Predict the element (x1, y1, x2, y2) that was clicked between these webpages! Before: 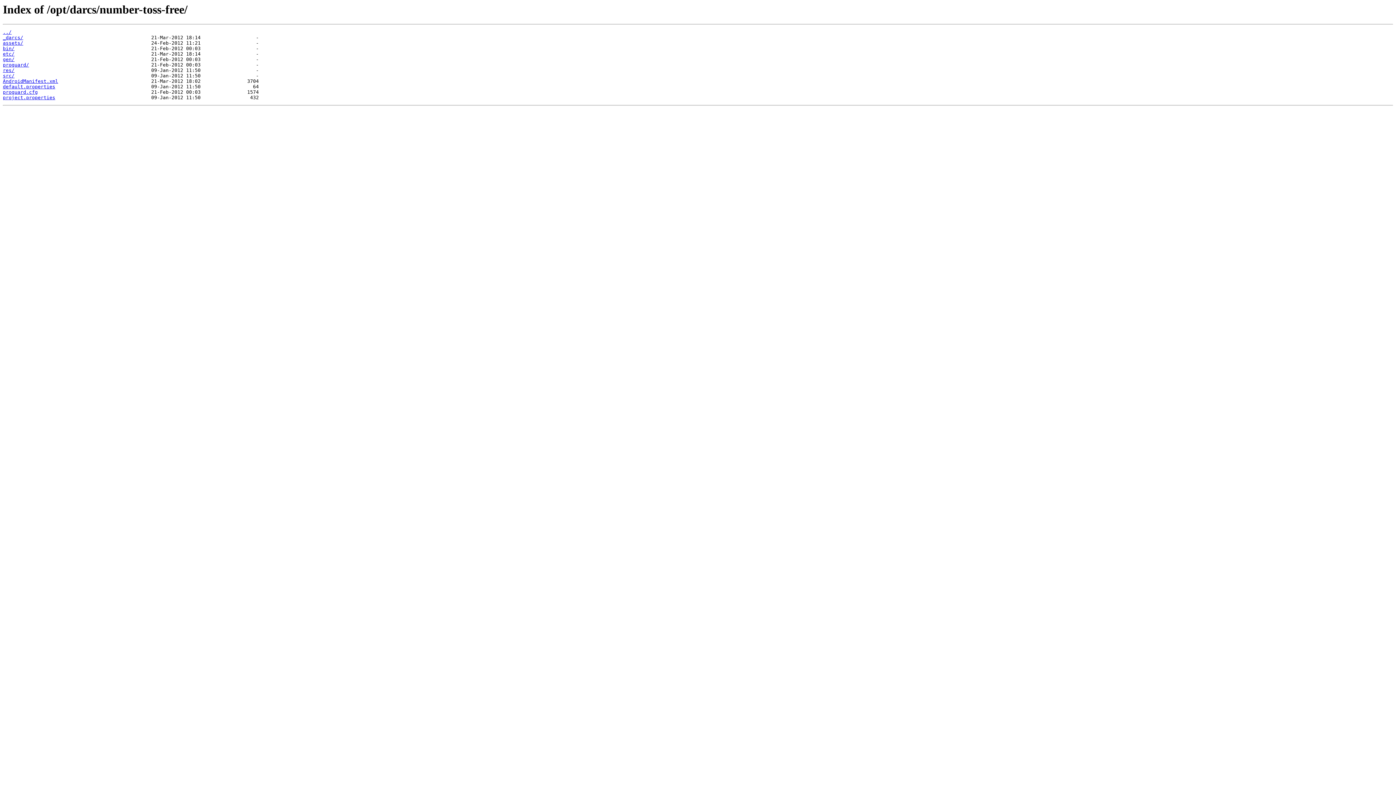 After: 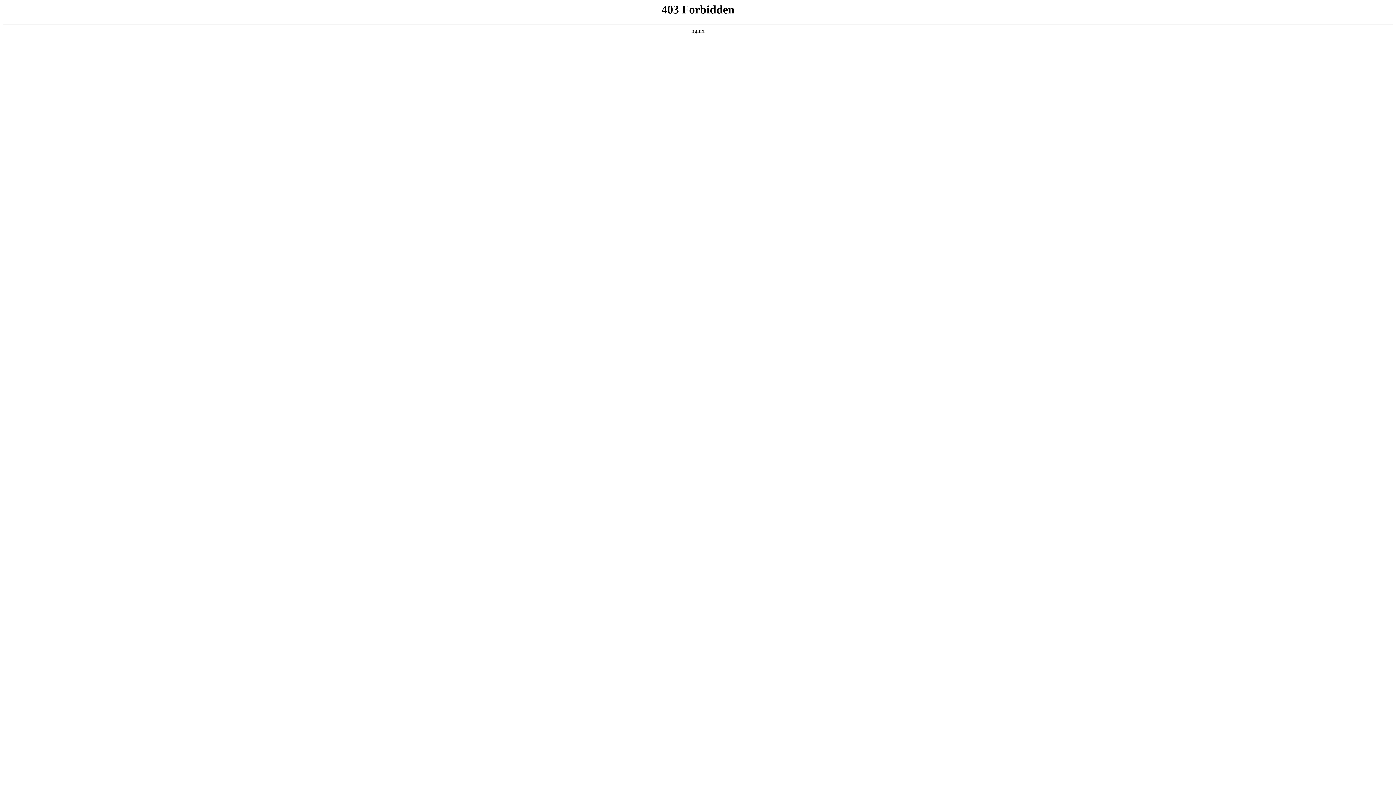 Action: bbox: (2, 95, 55, 100) label: project.properties